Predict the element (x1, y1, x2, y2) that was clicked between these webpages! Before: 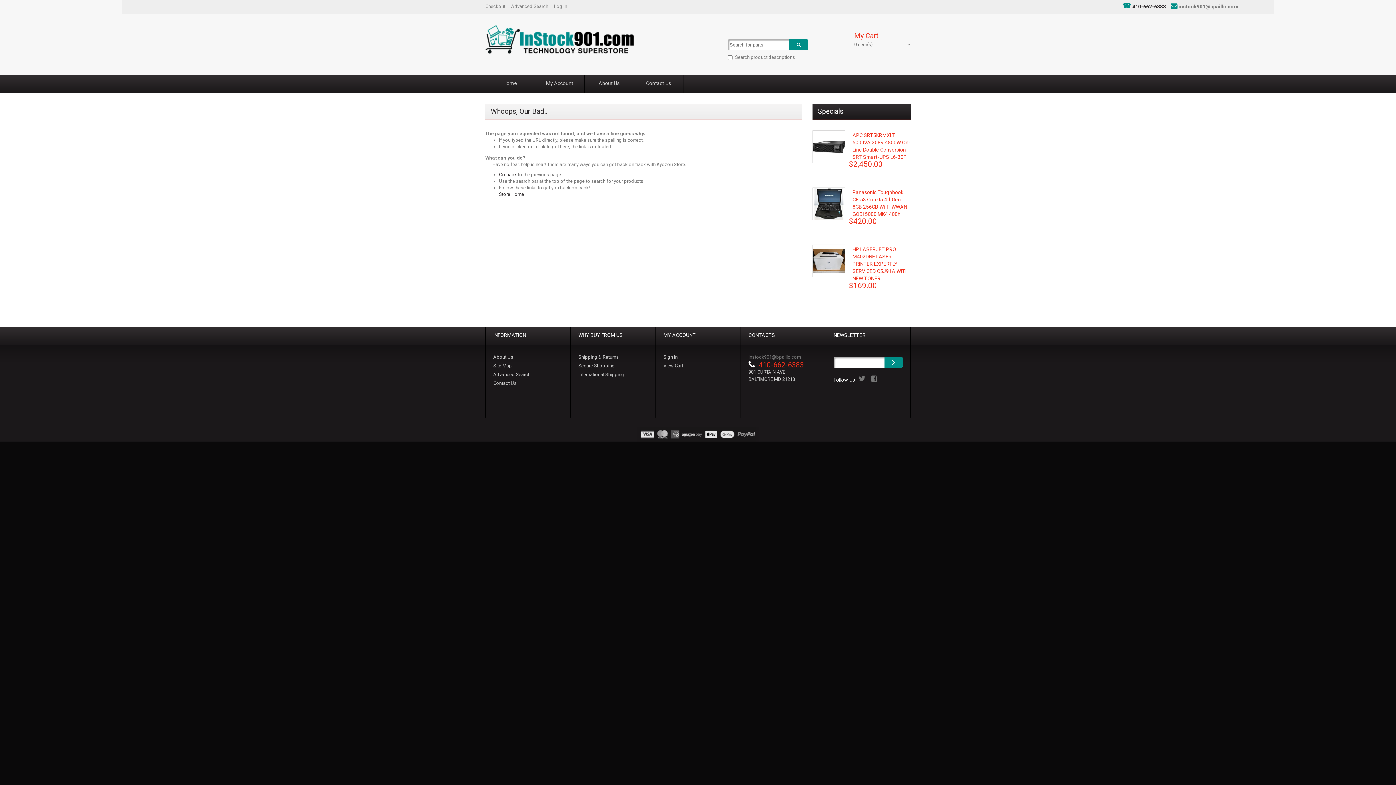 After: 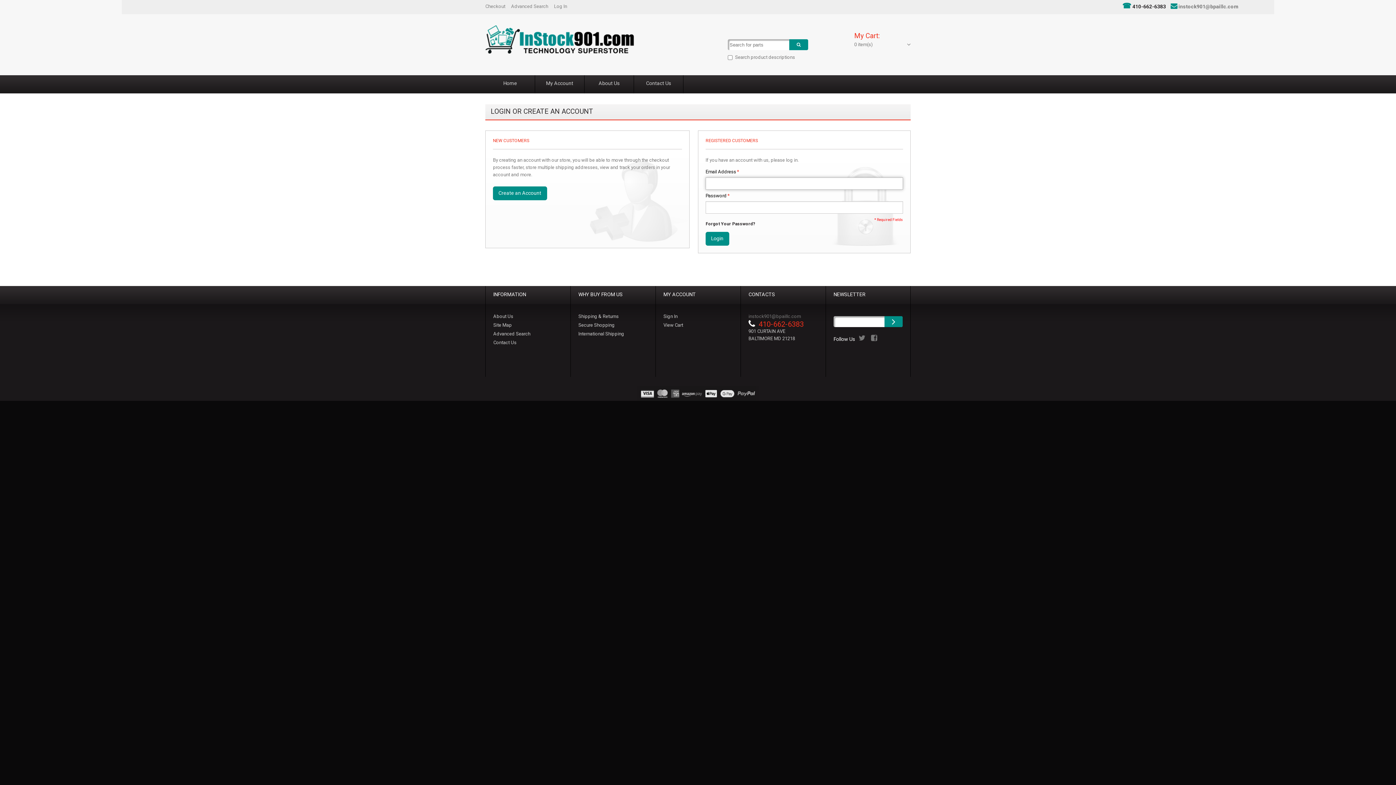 Action: label: Log In bbox: (554, 2, 567, 10)